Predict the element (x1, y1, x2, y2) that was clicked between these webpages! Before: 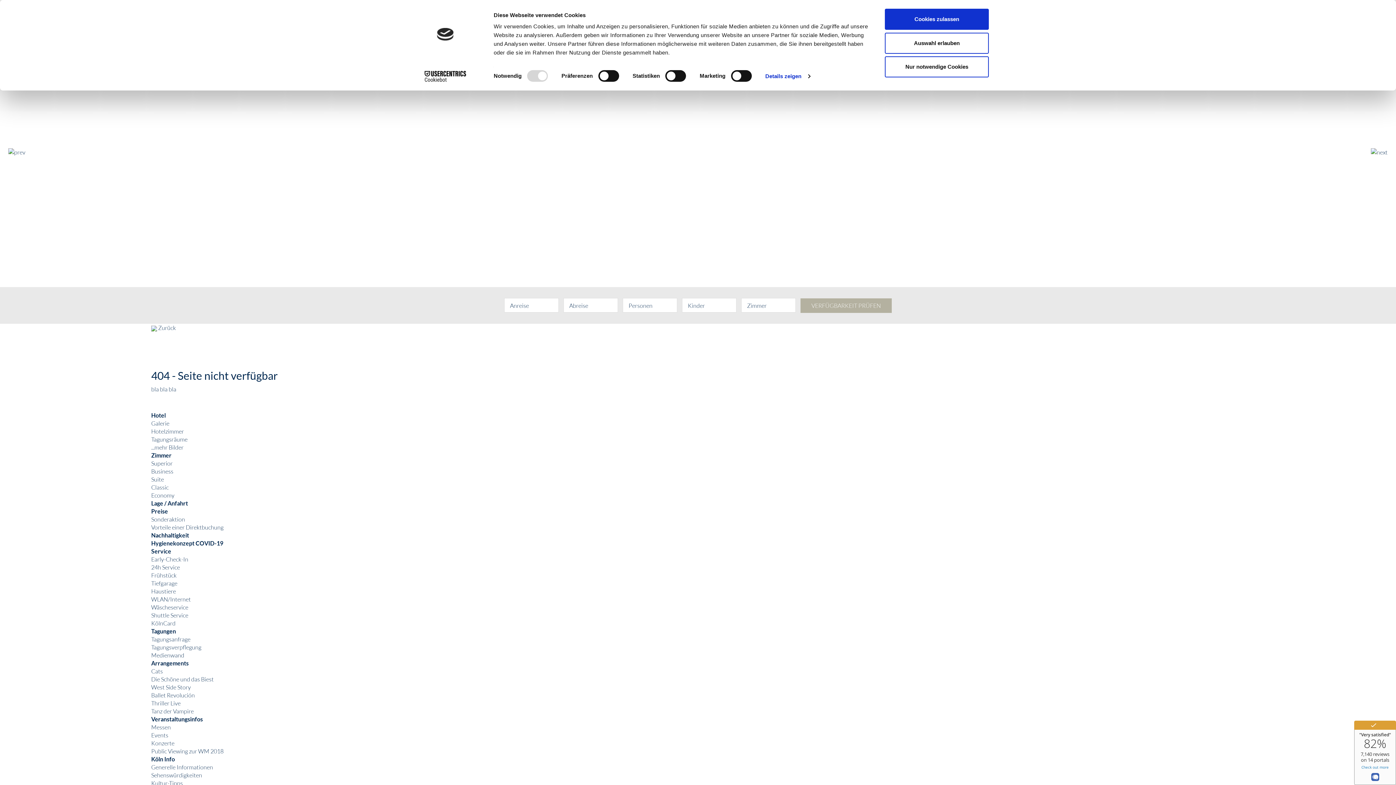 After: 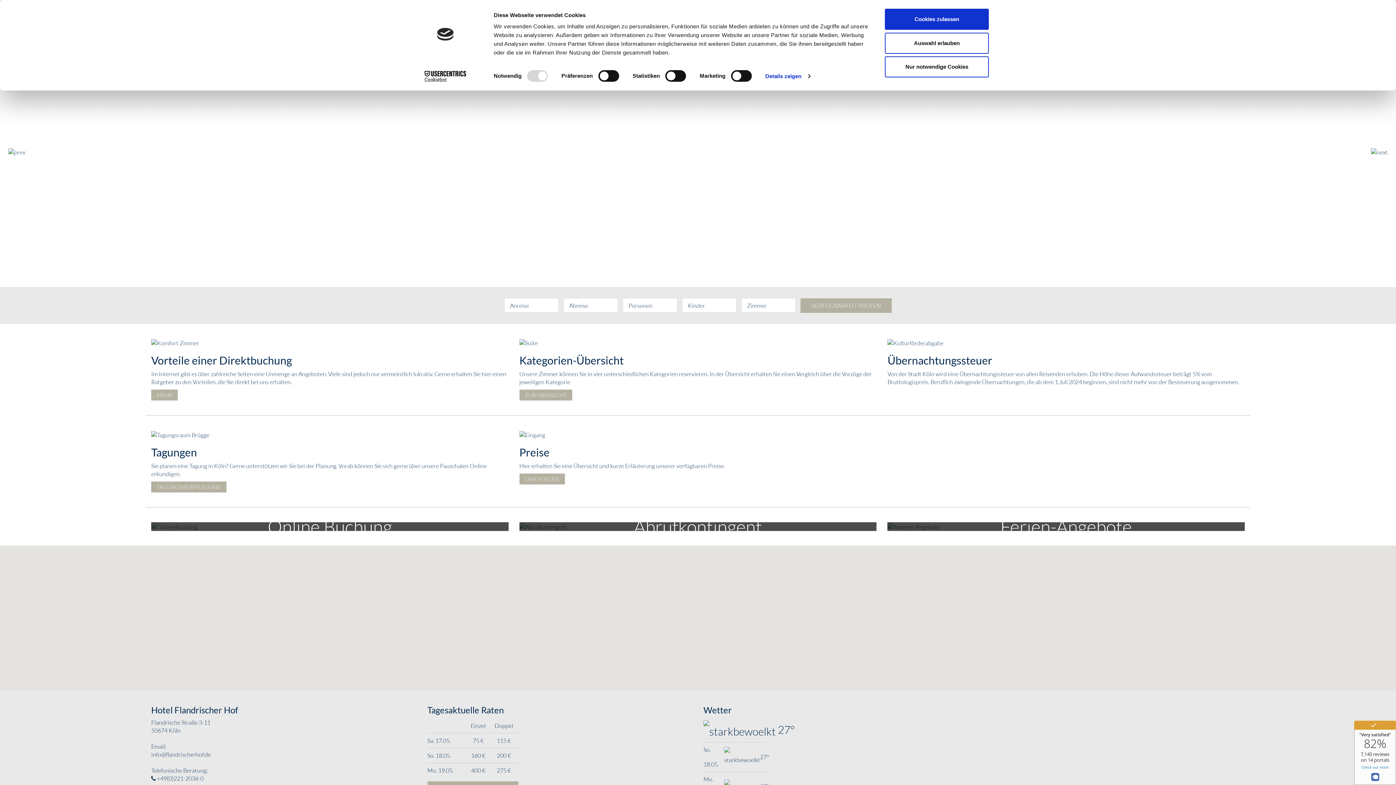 Action: bbox: (151, 424, 165, 431) label: Hotel